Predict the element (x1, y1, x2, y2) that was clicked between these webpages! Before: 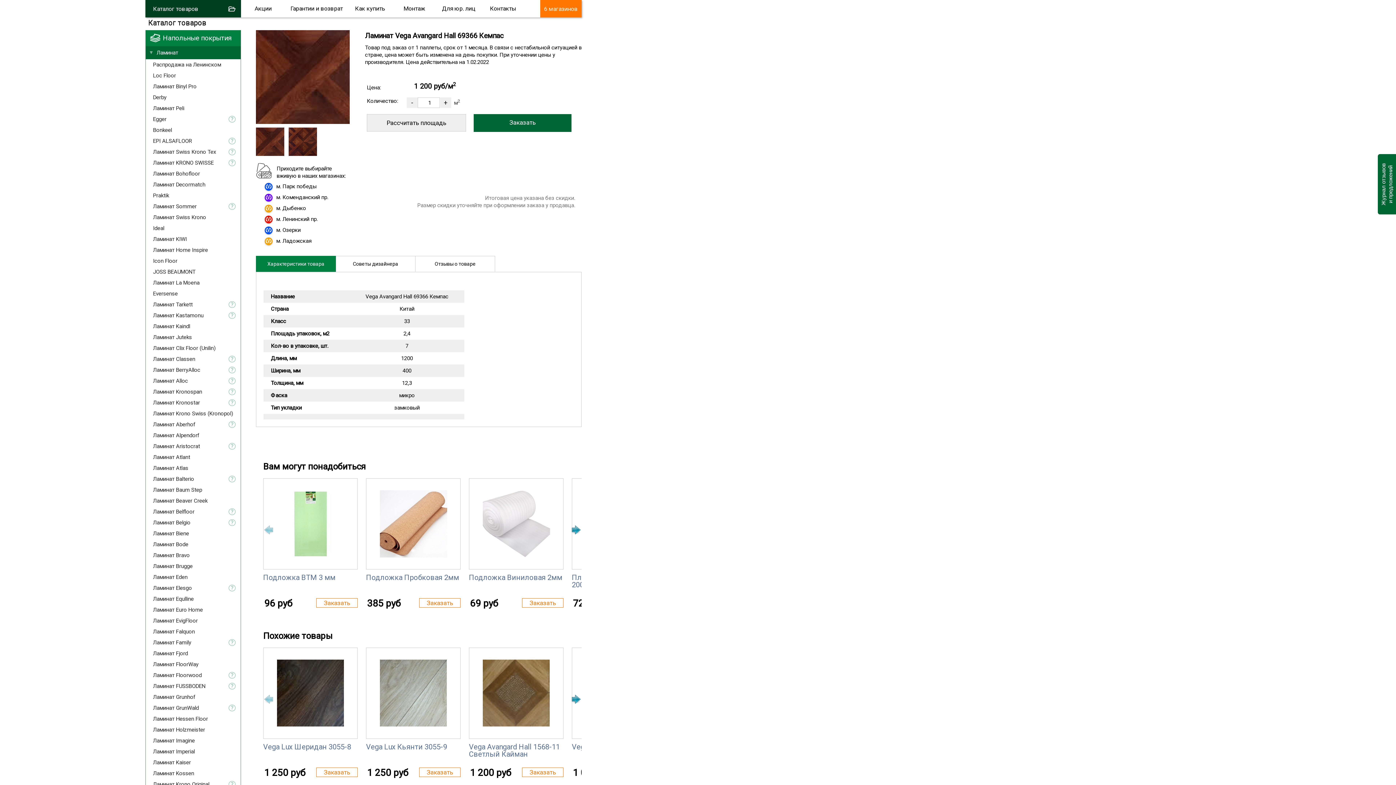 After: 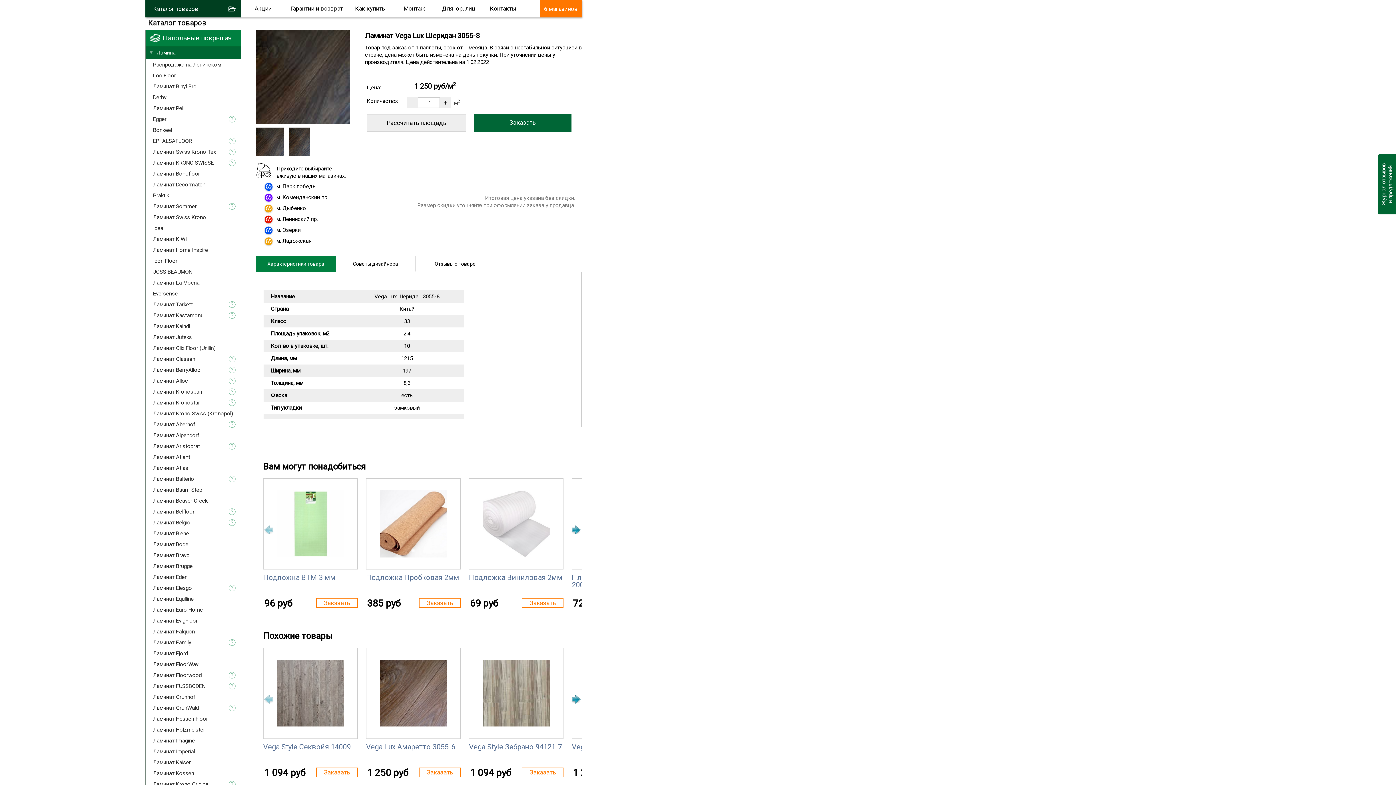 Action: bbox: (263, 742, 351, 751) label: Vega Lux Шеридан 3055-8